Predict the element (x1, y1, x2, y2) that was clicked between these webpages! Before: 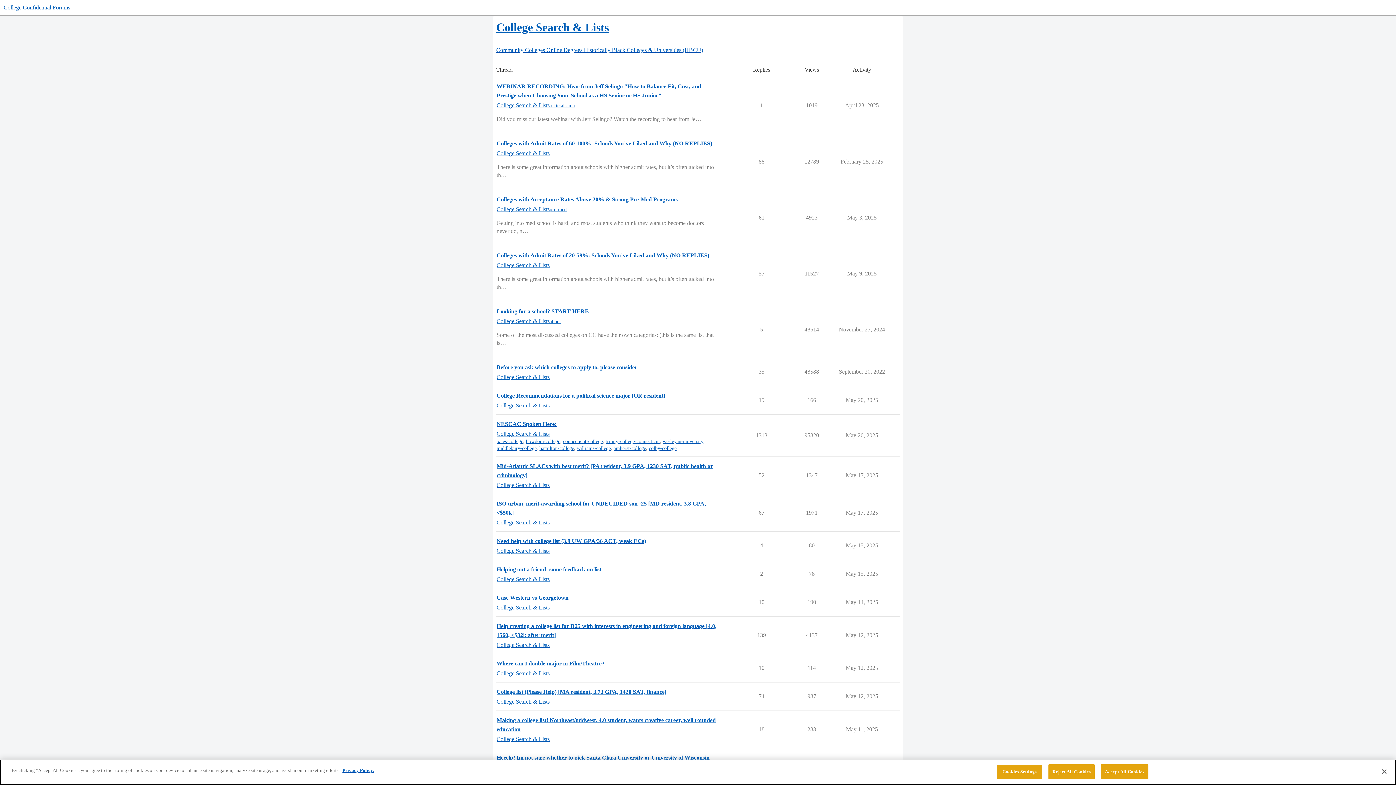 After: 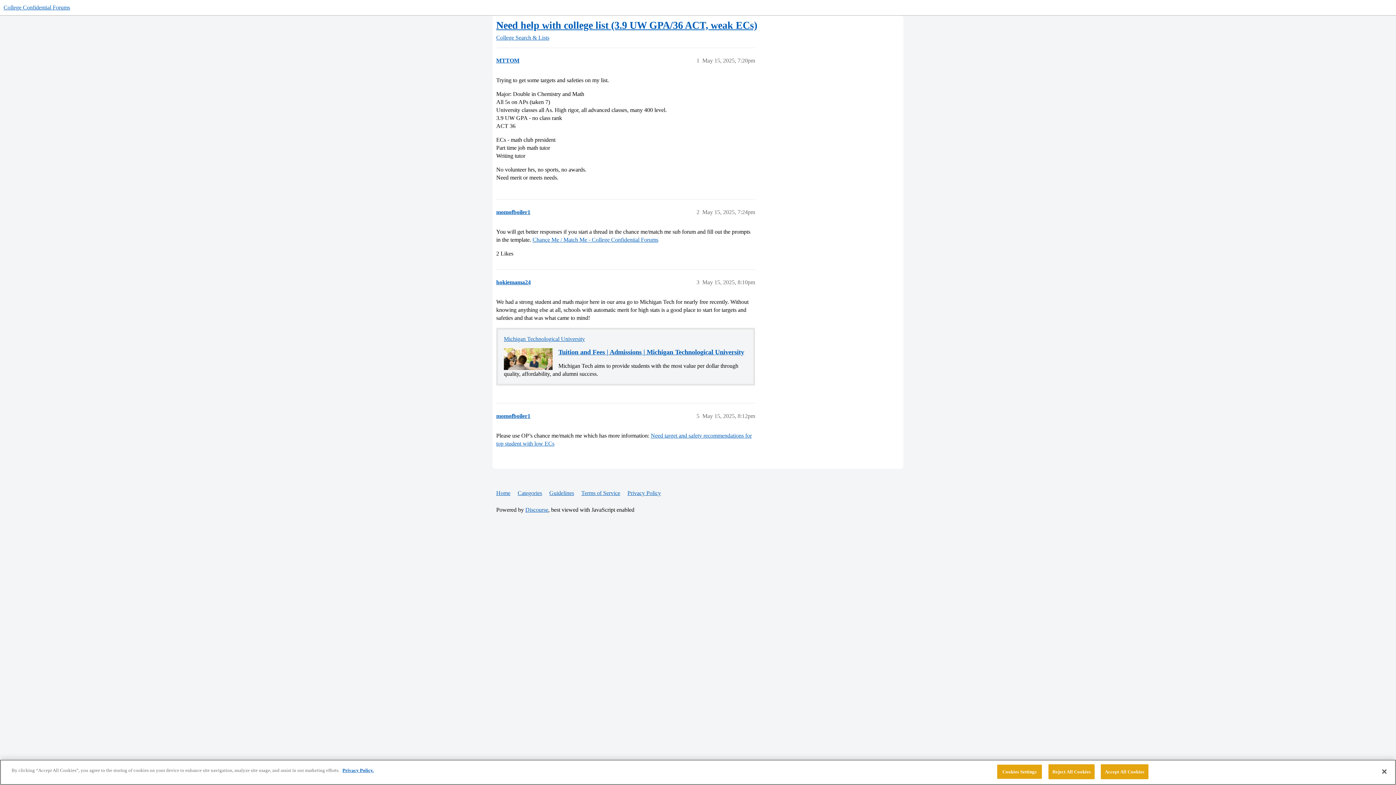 Action: label: Need help with college list (3.9 UW GPA/36 ACT, weak ECs) bbox: (496, 538, 646, 544)